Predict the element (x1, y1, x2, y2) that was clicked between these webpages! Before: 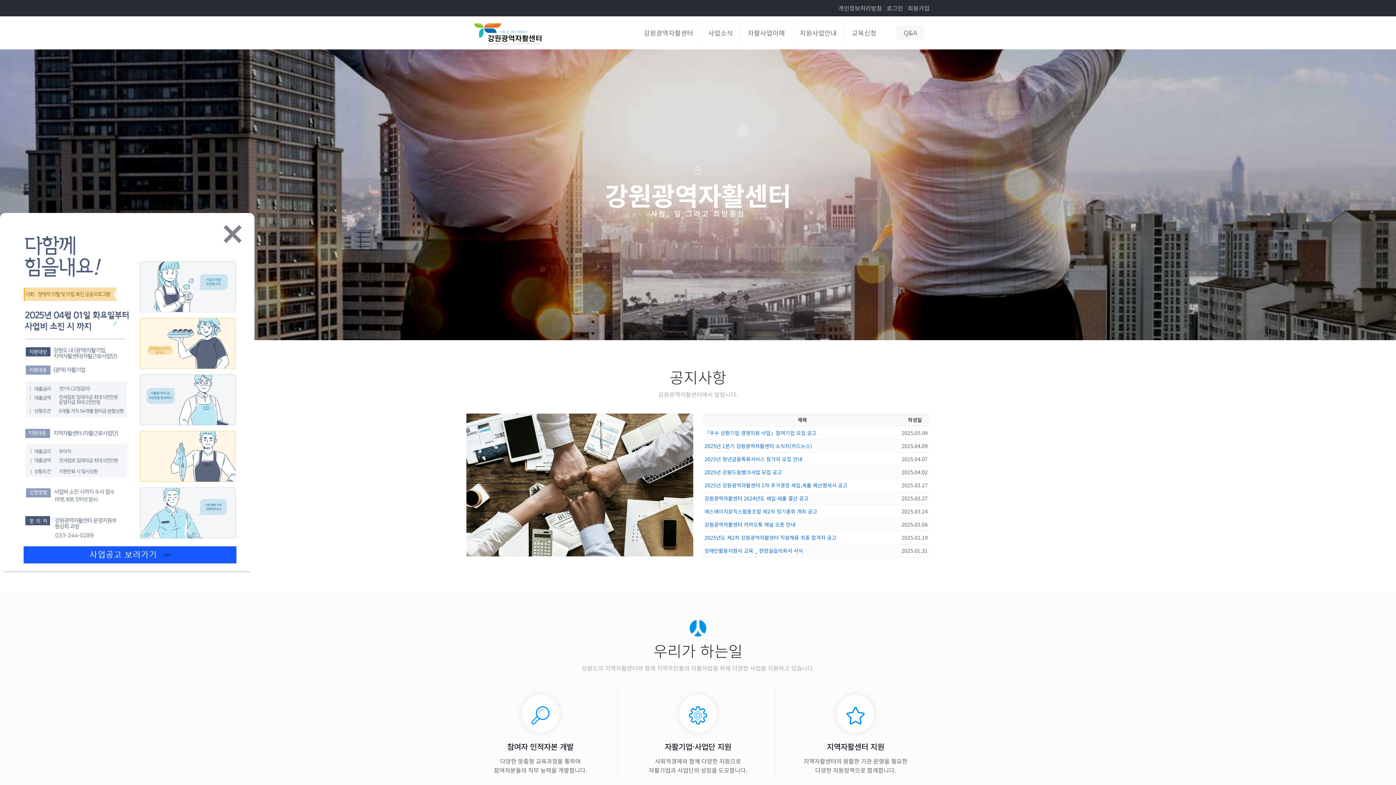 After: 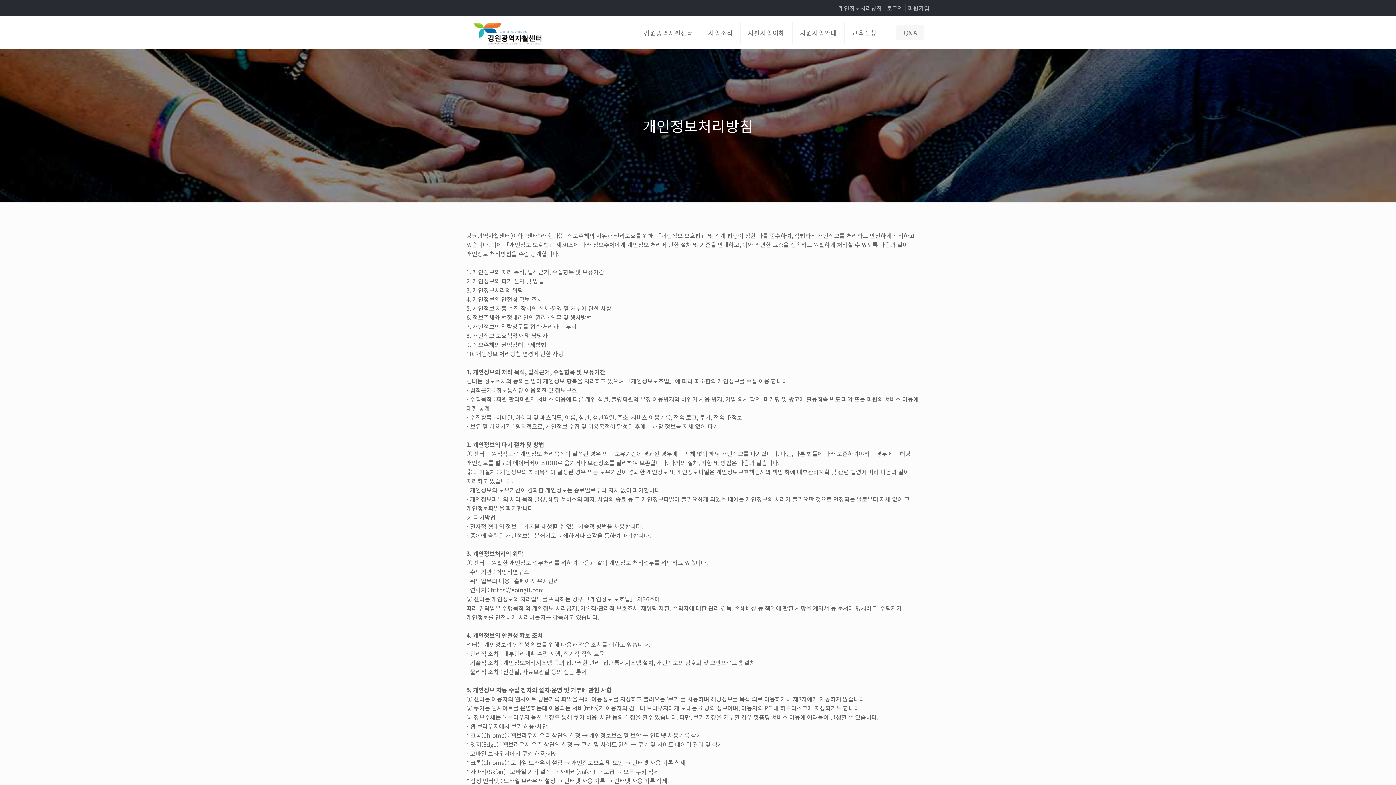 Action: bbox: (838, 3, 882, 12) label: 개인정보처리방침